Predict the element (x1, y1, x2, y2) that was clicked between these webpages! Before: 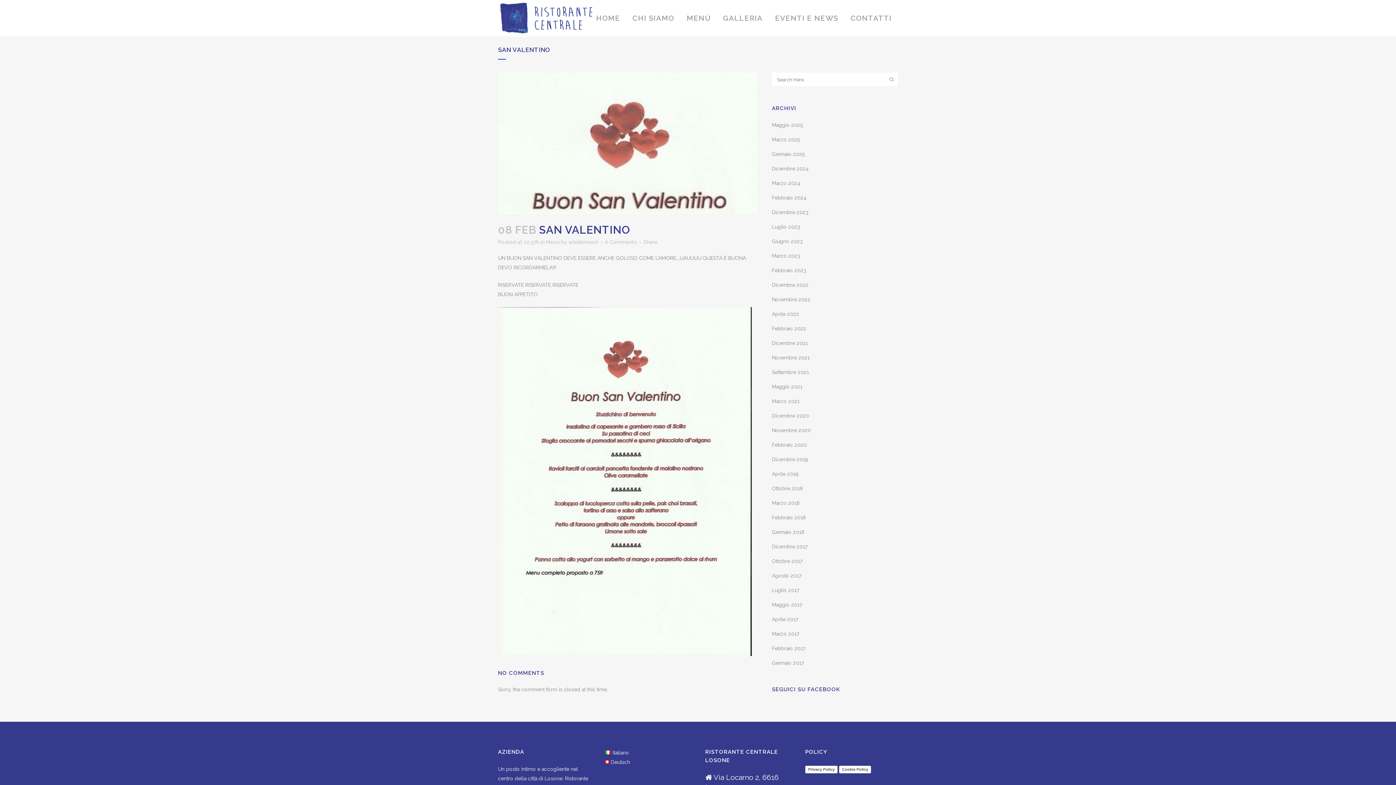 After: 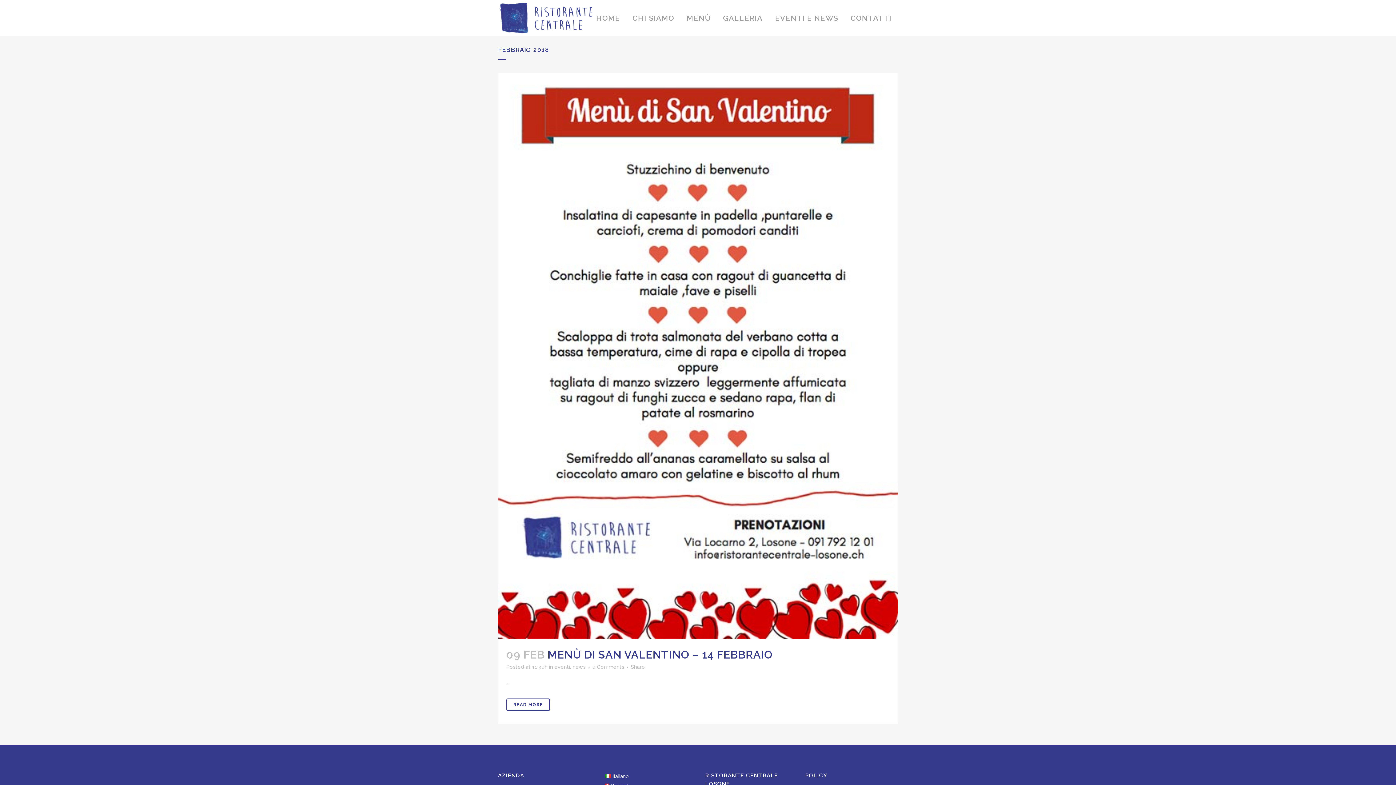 Action: label: Febbraio 2018 bbox: (772, 514, 806, 520)